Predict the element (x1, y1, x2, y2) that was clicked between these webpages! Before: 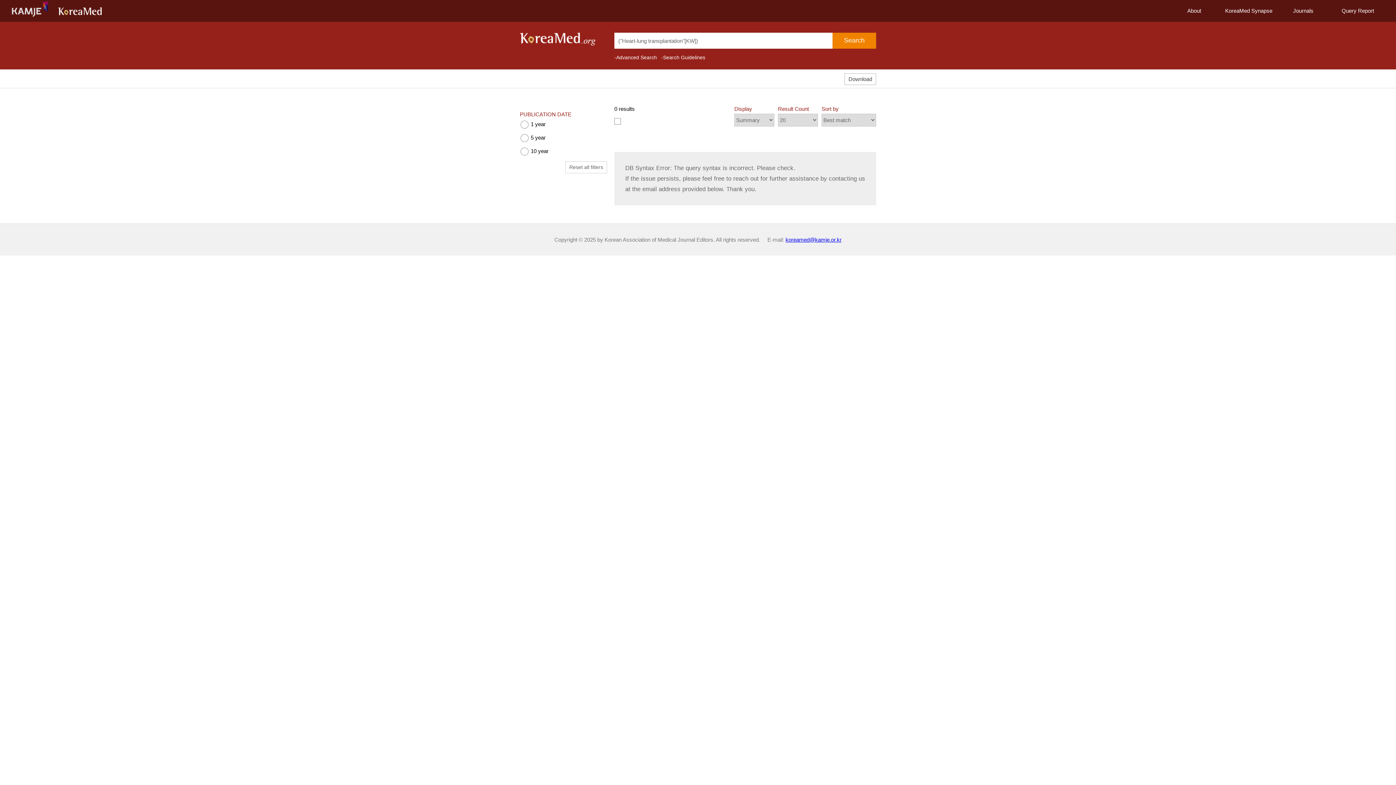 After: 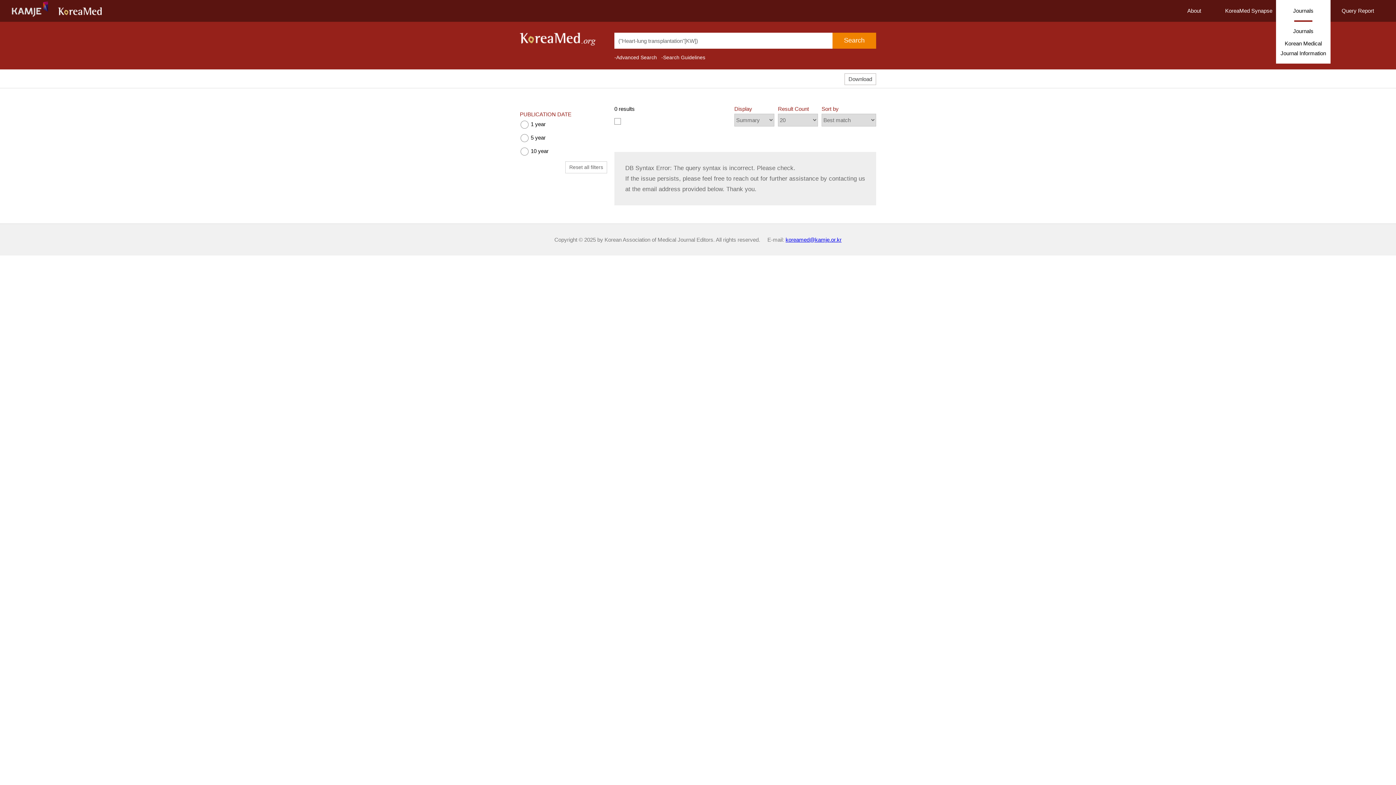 Action: bbox: (1276, 0, 1330, 21) label: Journals